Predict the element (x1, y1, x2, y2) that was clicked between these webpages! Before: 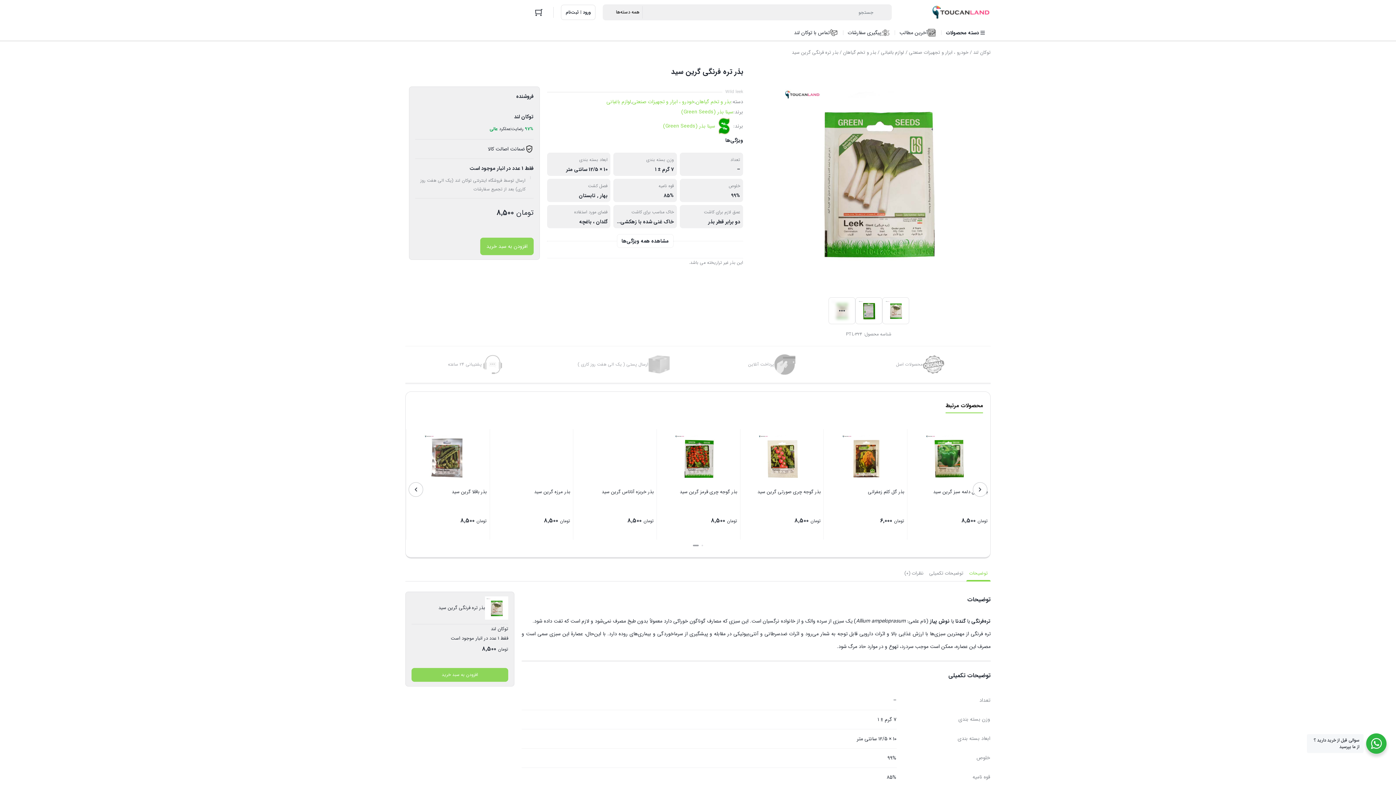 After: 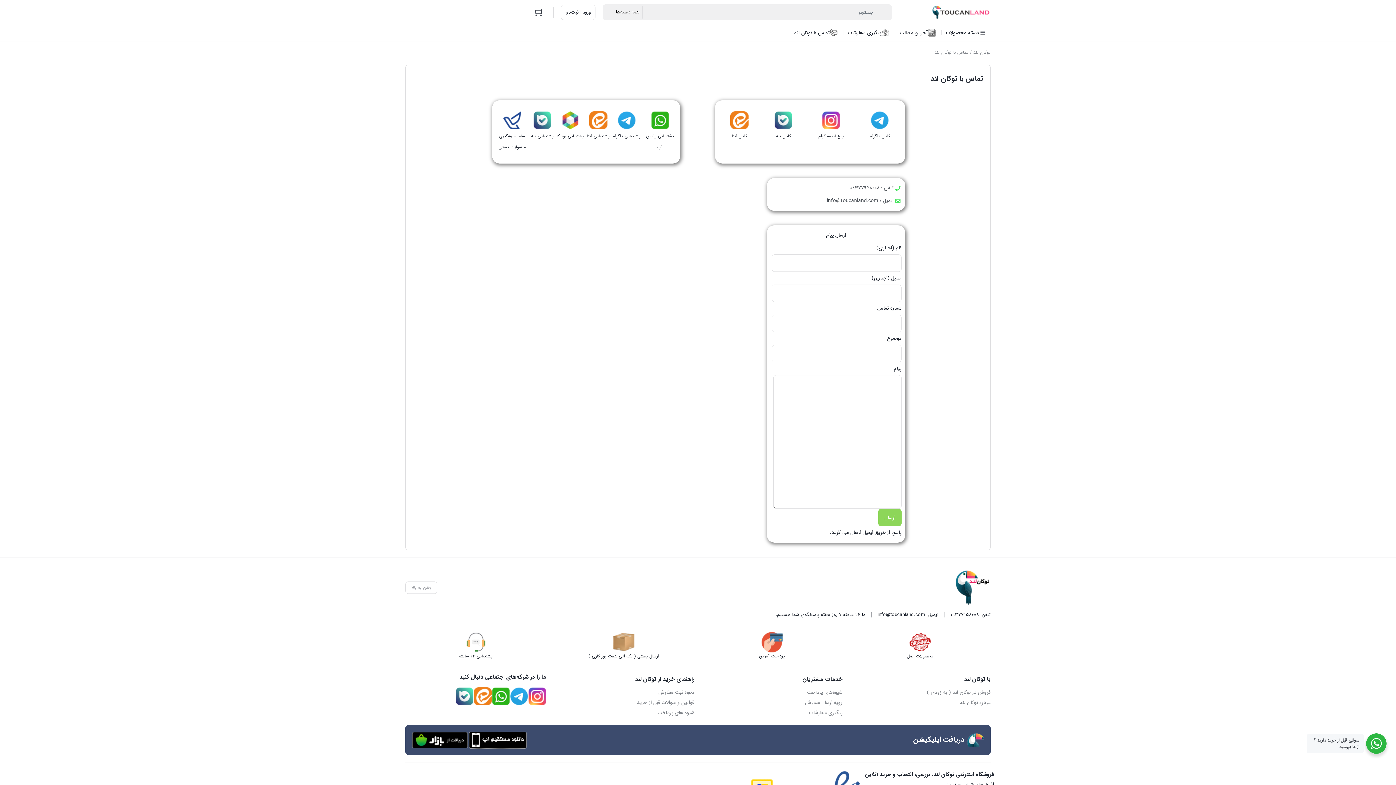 Action: label: تماس با توکان لند bbox: (789, 24, 843, 40)